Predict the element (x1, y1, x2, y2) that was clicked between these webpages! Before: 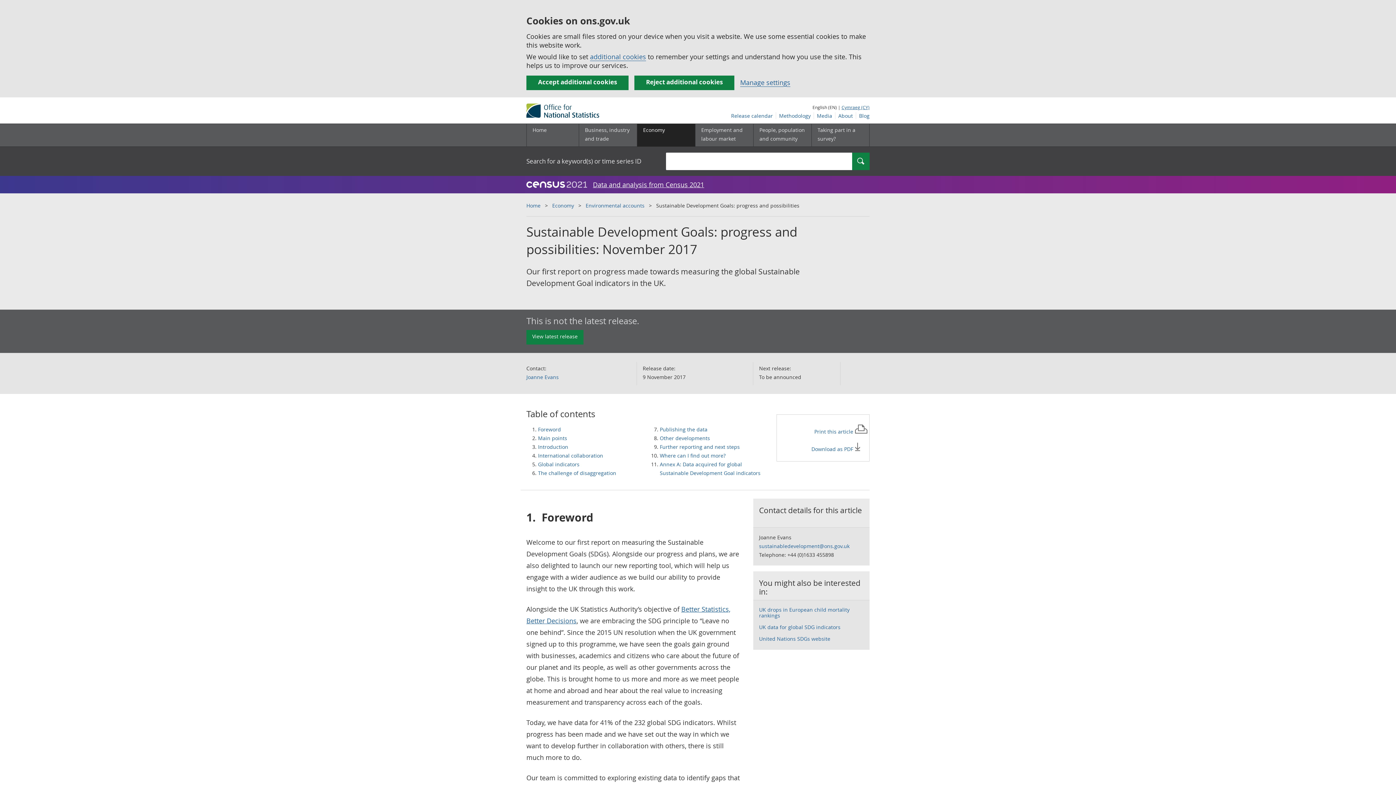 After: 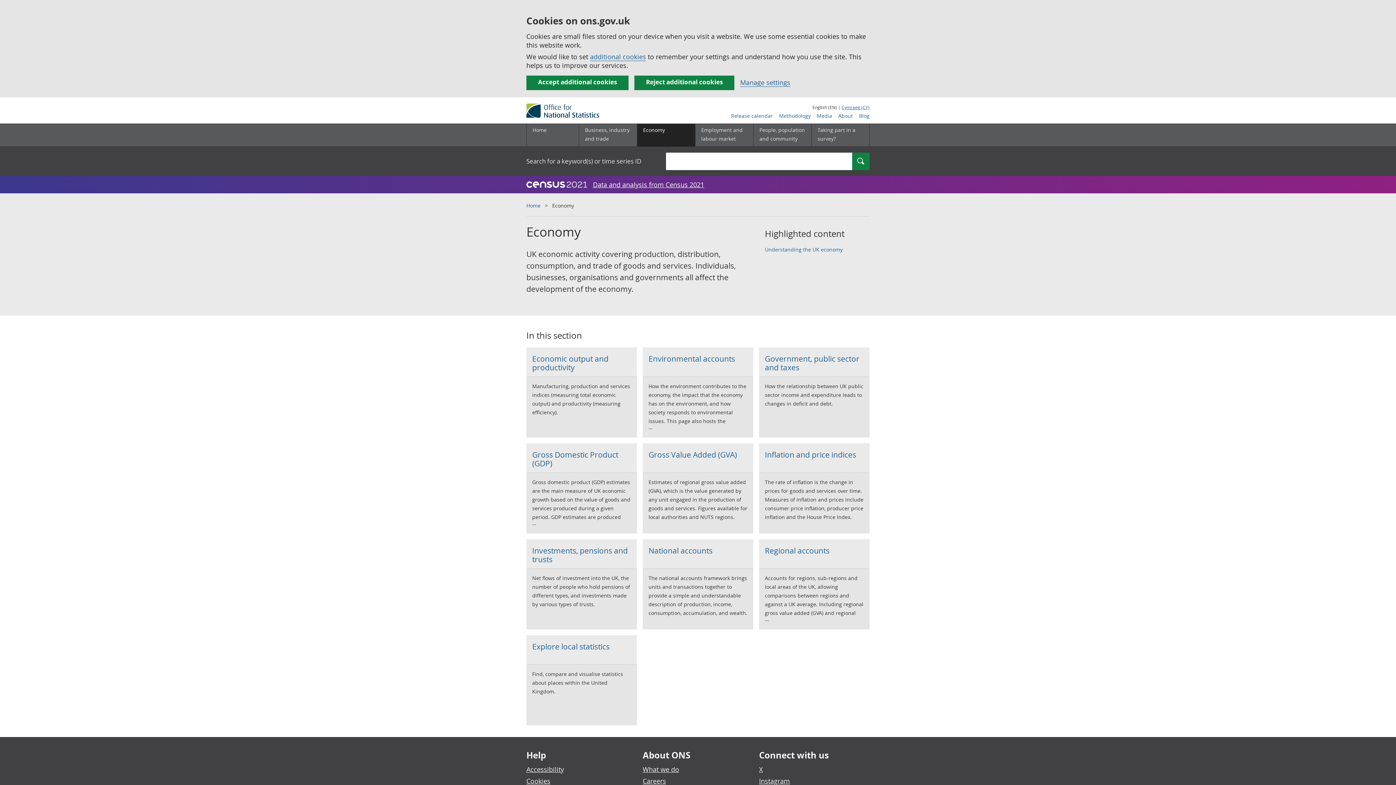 Action: bbox: (552, 202, 574, 209) label: Economy